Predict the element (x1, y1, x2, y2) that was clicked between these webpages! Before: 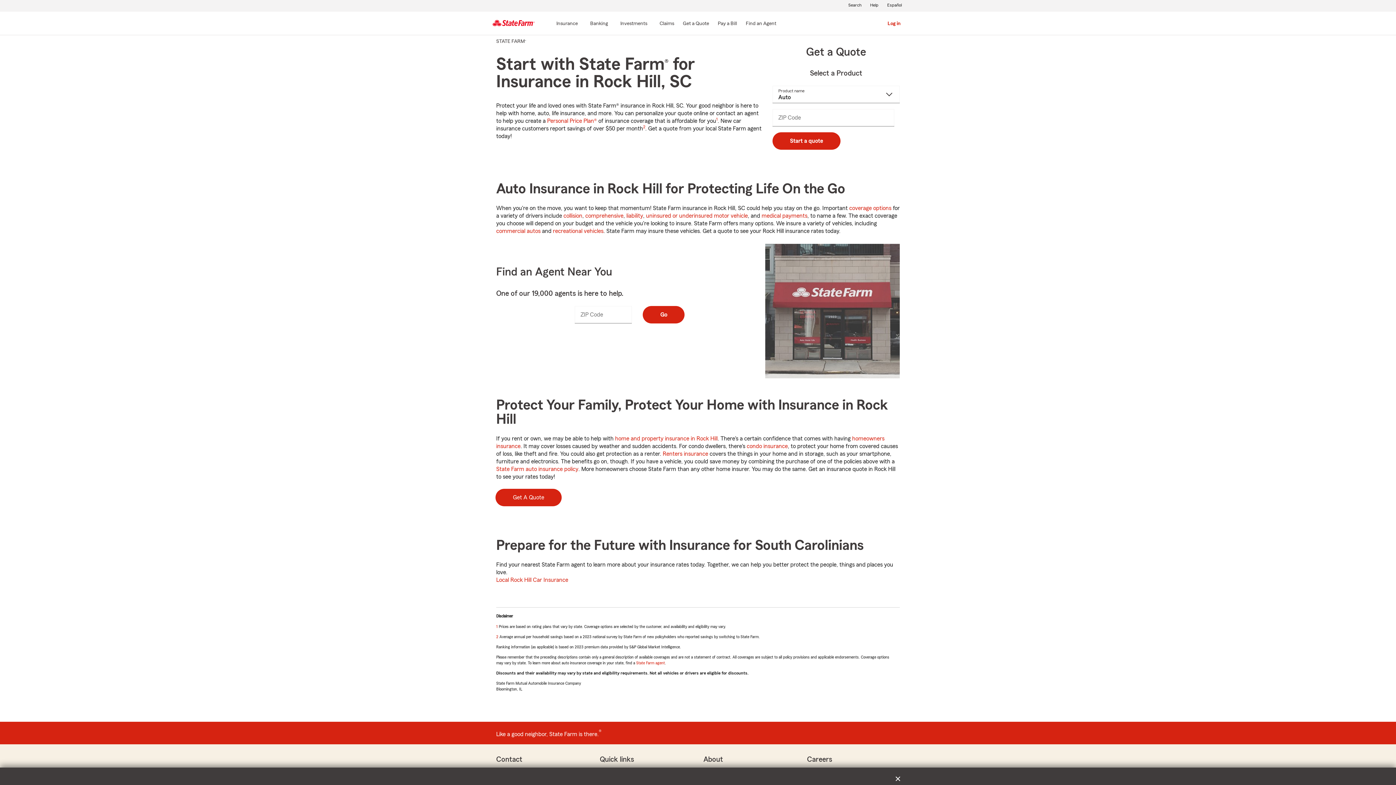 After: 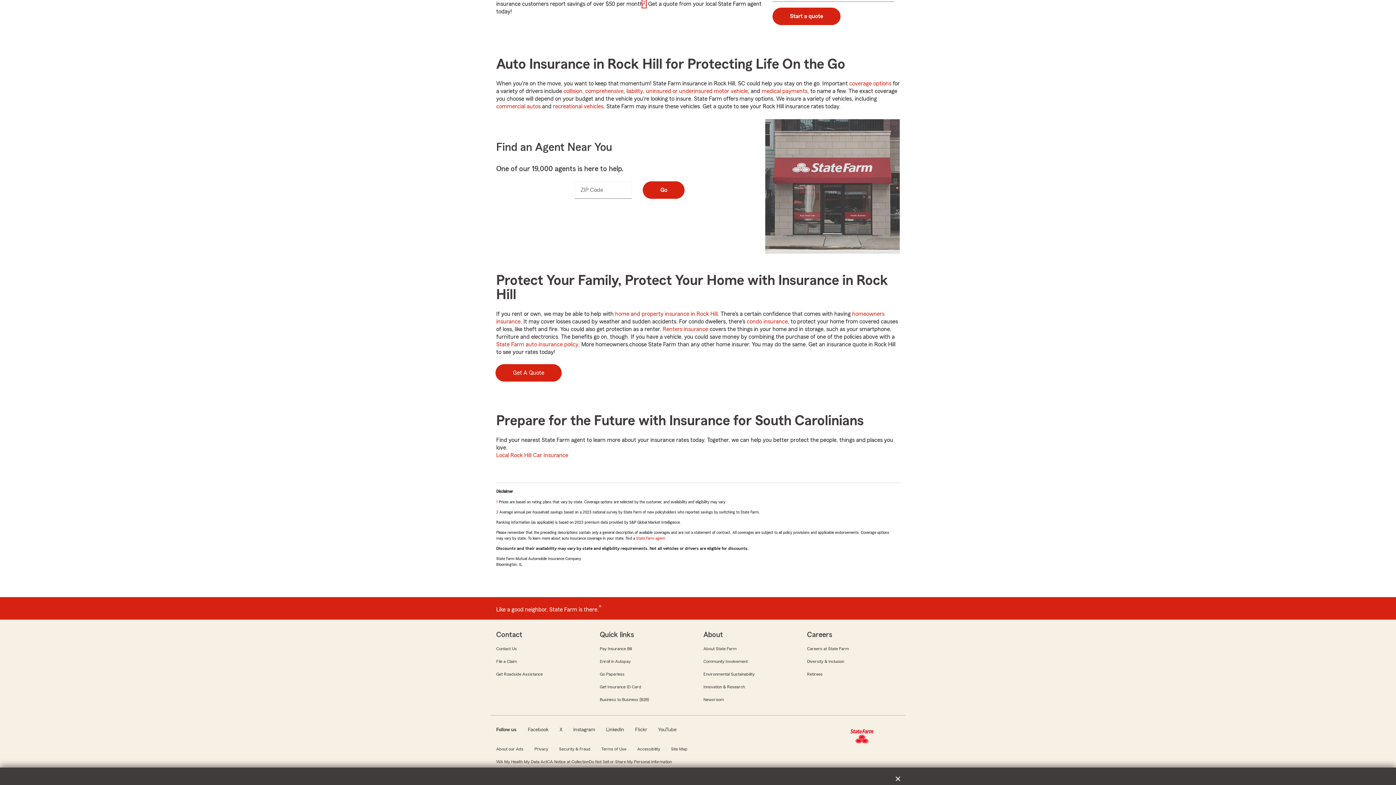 Action: bbox: (495, 634, 499, 640) label: 2
Return to reference
Return to reference